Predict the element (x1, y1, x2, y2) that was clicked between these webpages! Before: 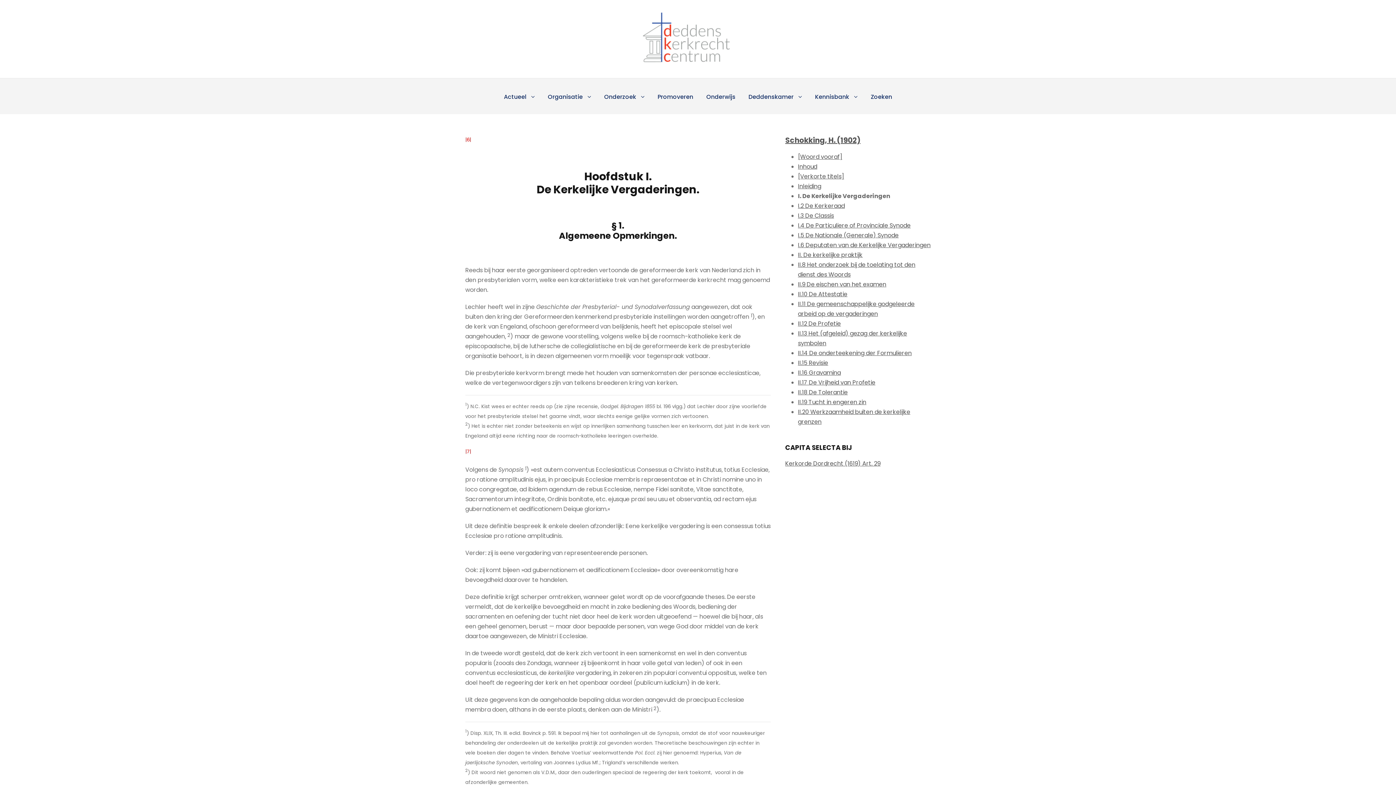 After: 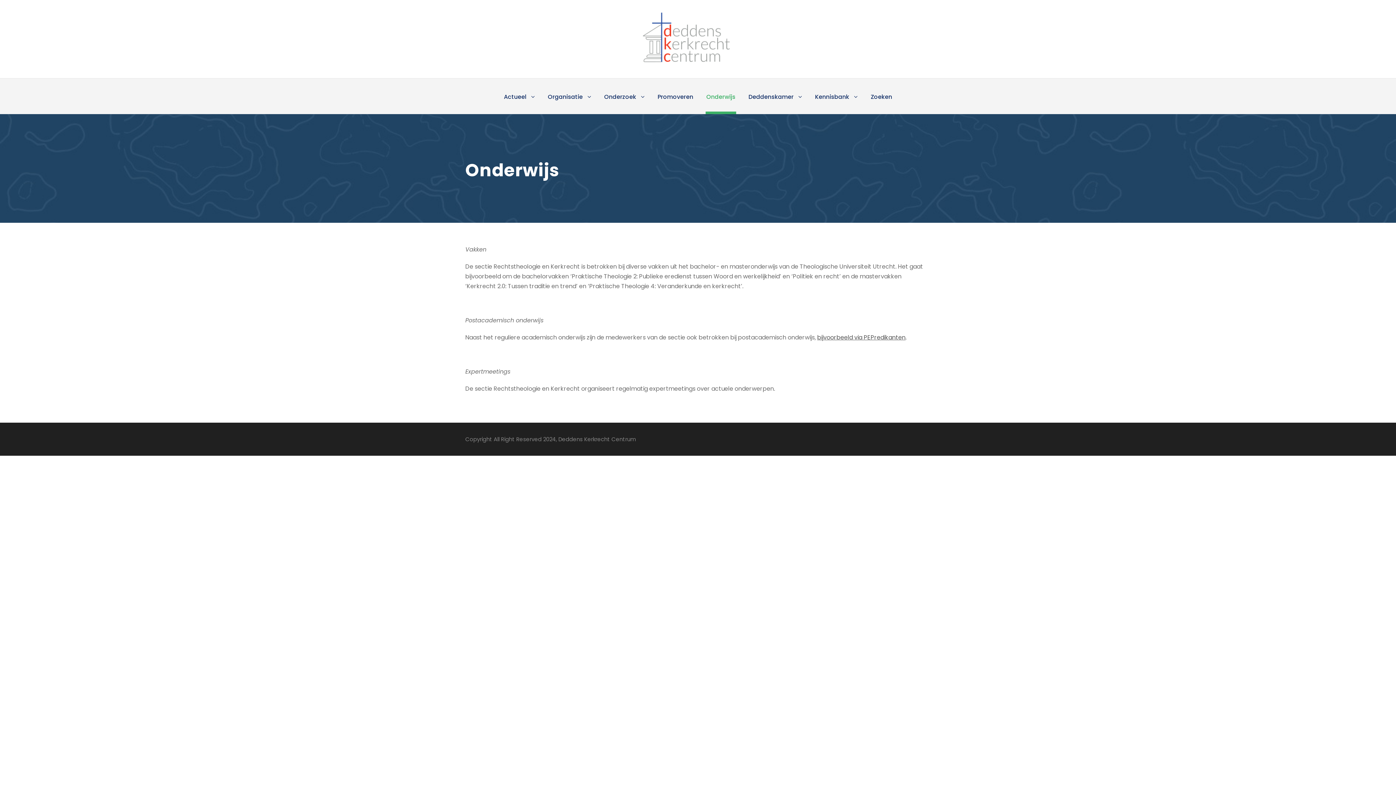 Action: bbox: (706, 92, 735, 114) label: Onderwijs